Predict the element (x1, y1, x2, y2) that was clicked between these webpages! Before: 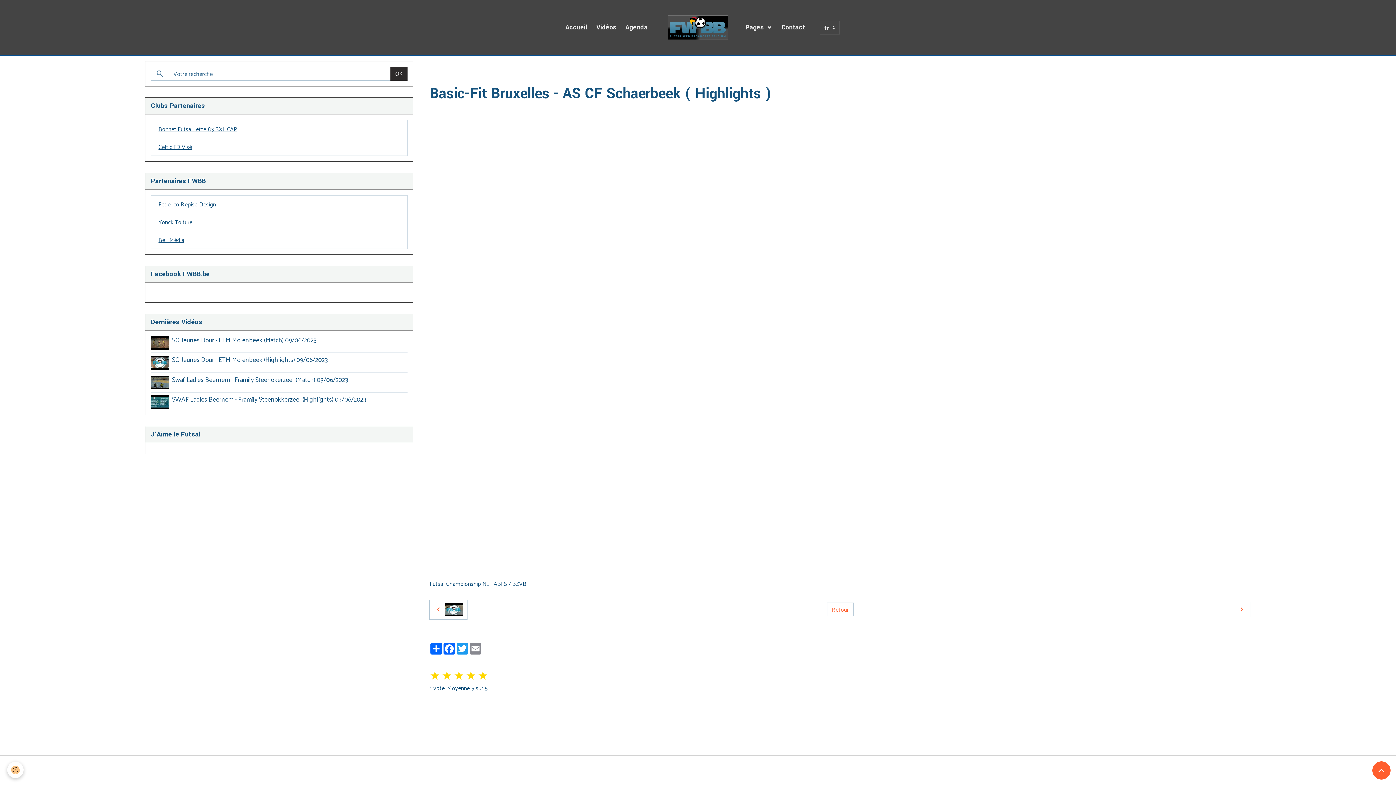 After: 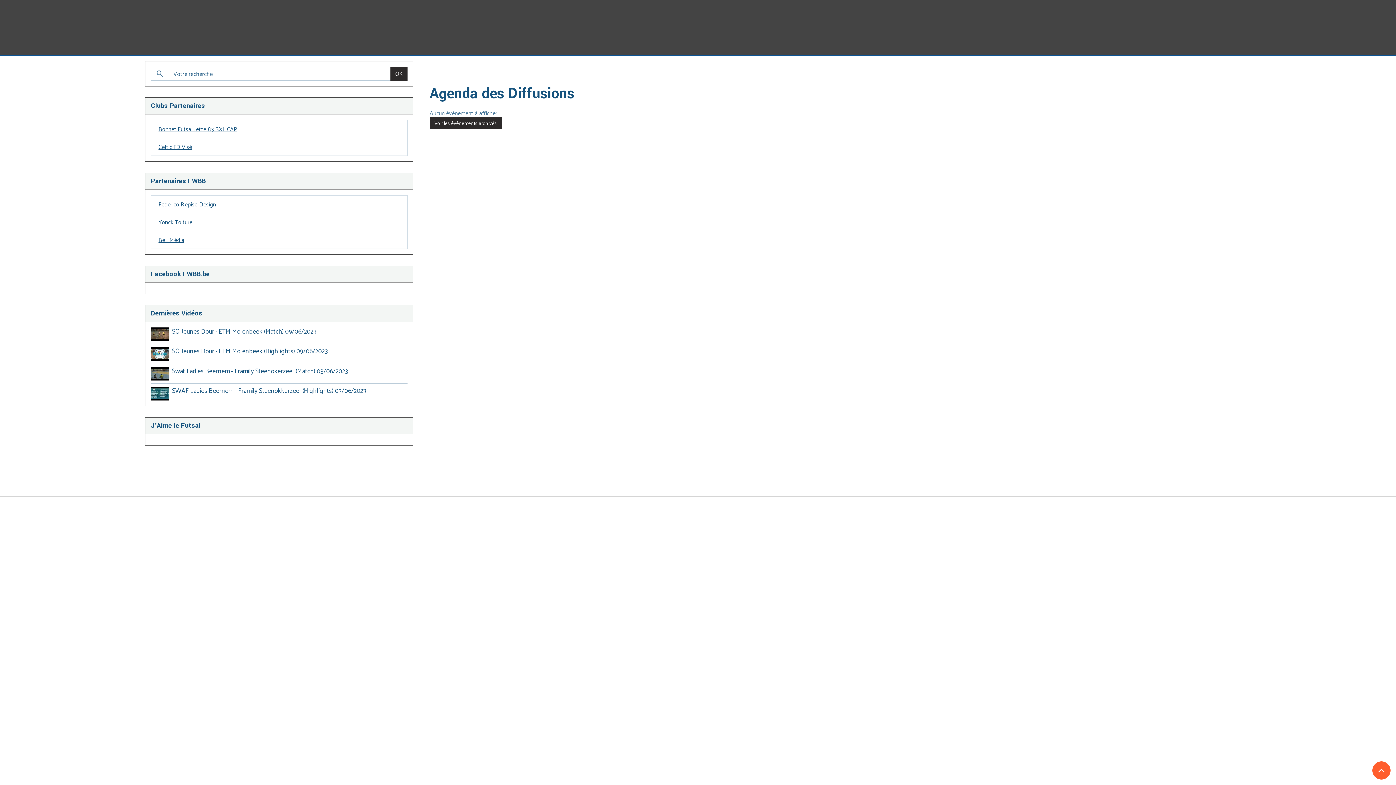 Action: bbox: (622, 19, 650, 35) label: Agenda